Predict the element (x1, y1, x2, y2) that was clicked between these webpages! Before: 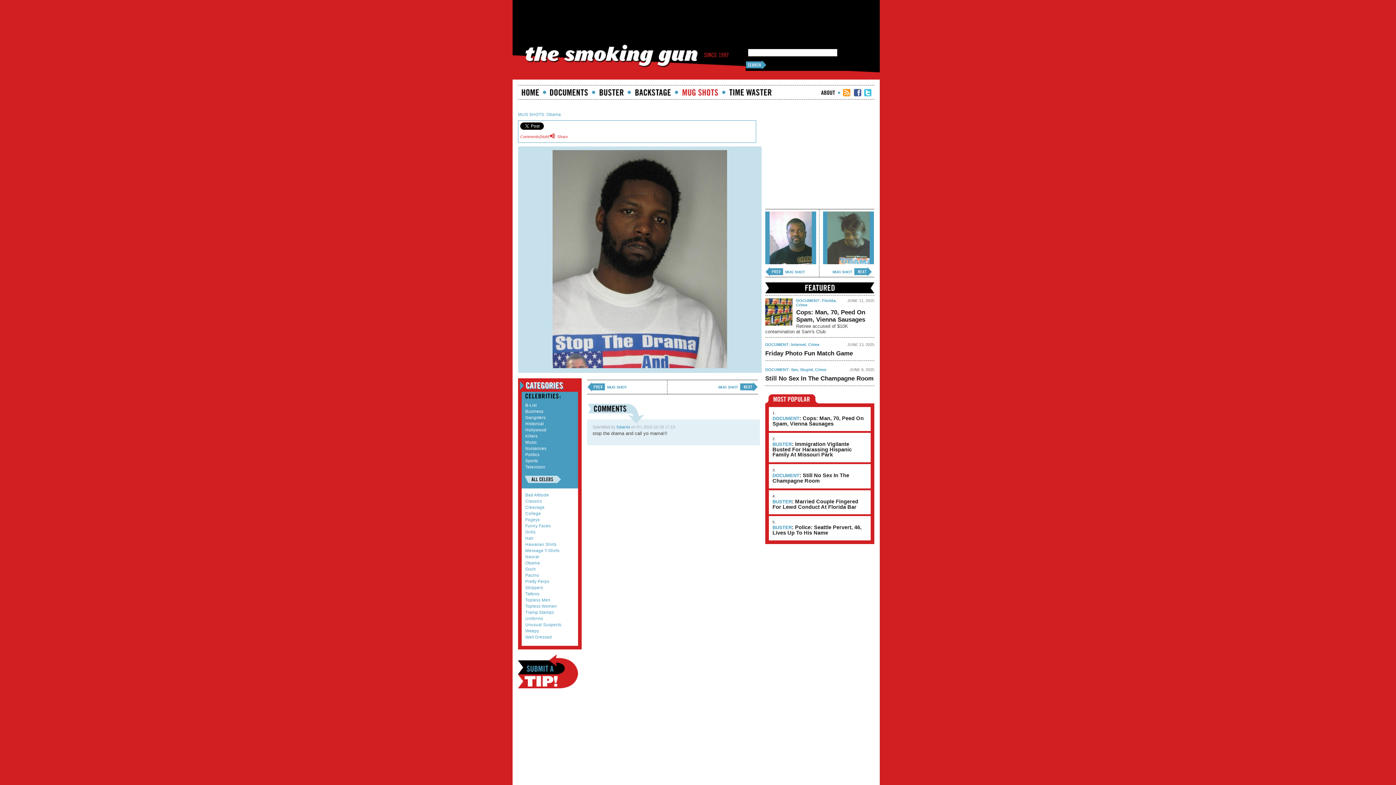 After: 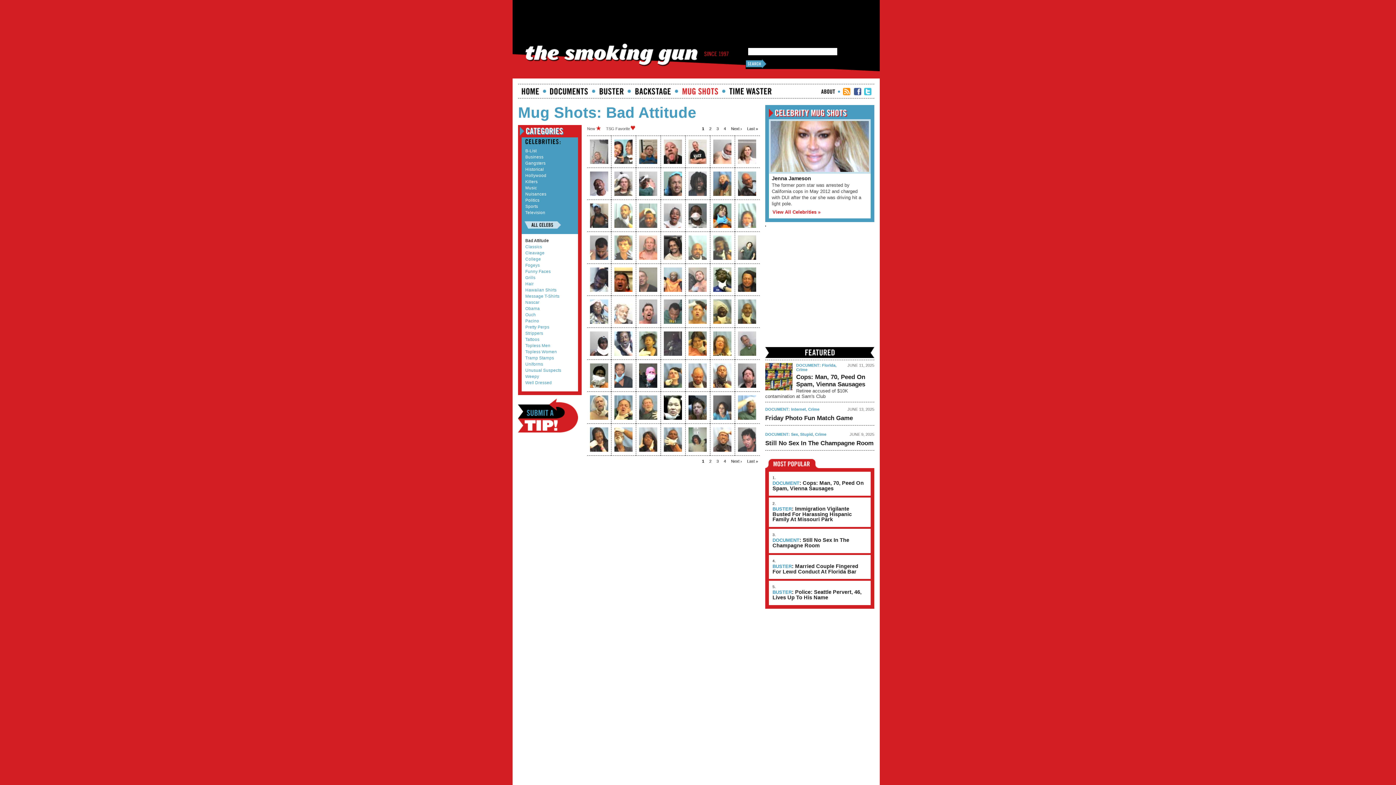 Action: bbox: (525, 493, 549, 497) label: Bad Attitude